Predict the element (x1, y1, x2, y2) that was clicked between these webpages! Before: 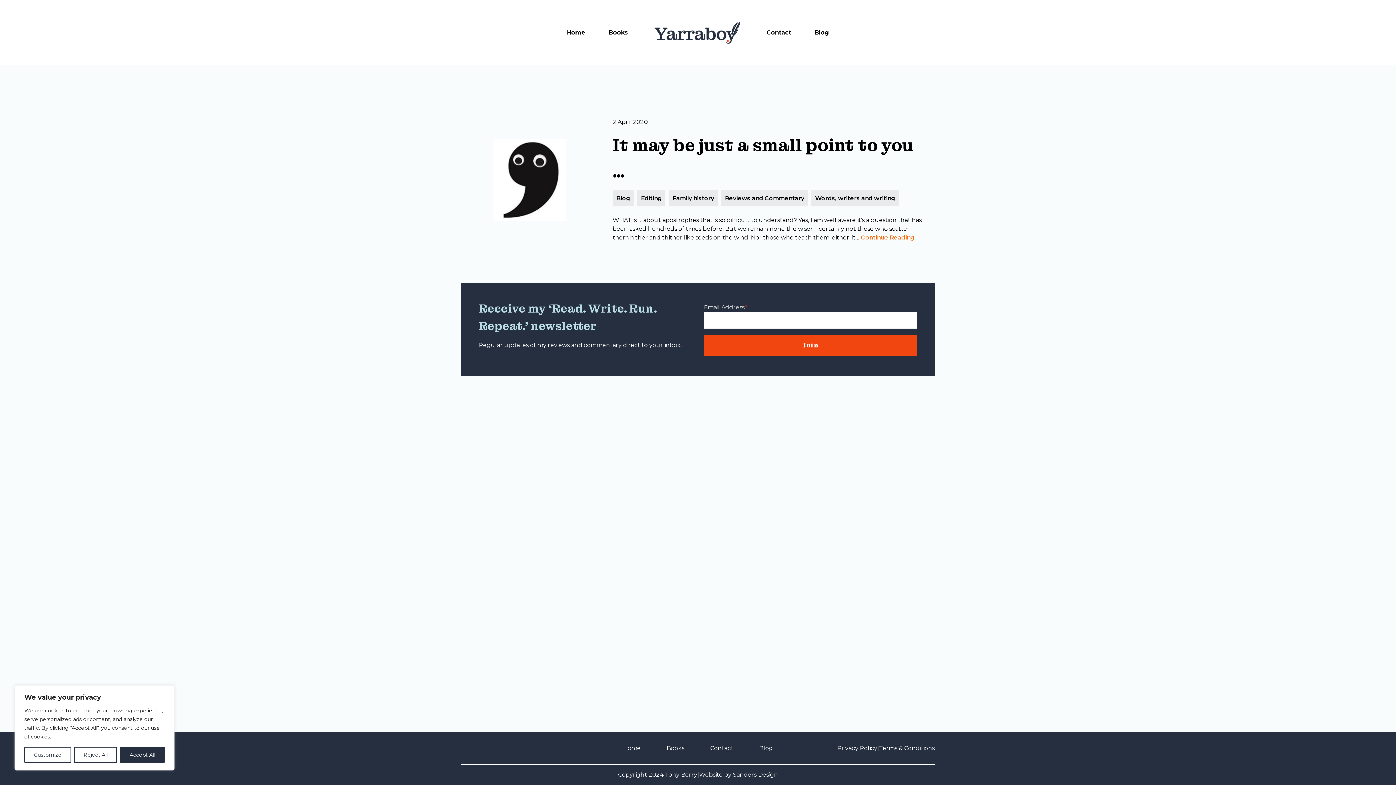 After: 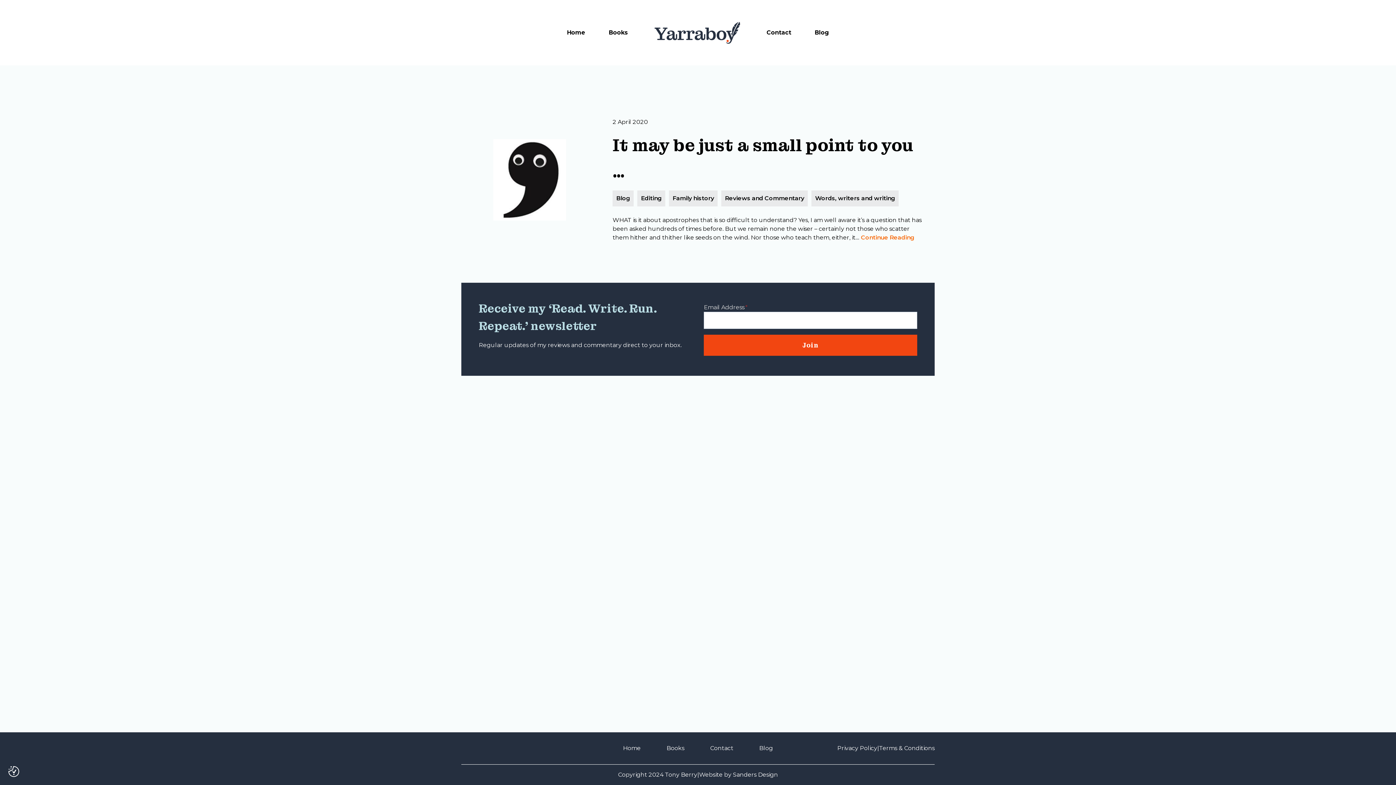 Action: label: Reject All bbox: (74, 747, 117, 763)